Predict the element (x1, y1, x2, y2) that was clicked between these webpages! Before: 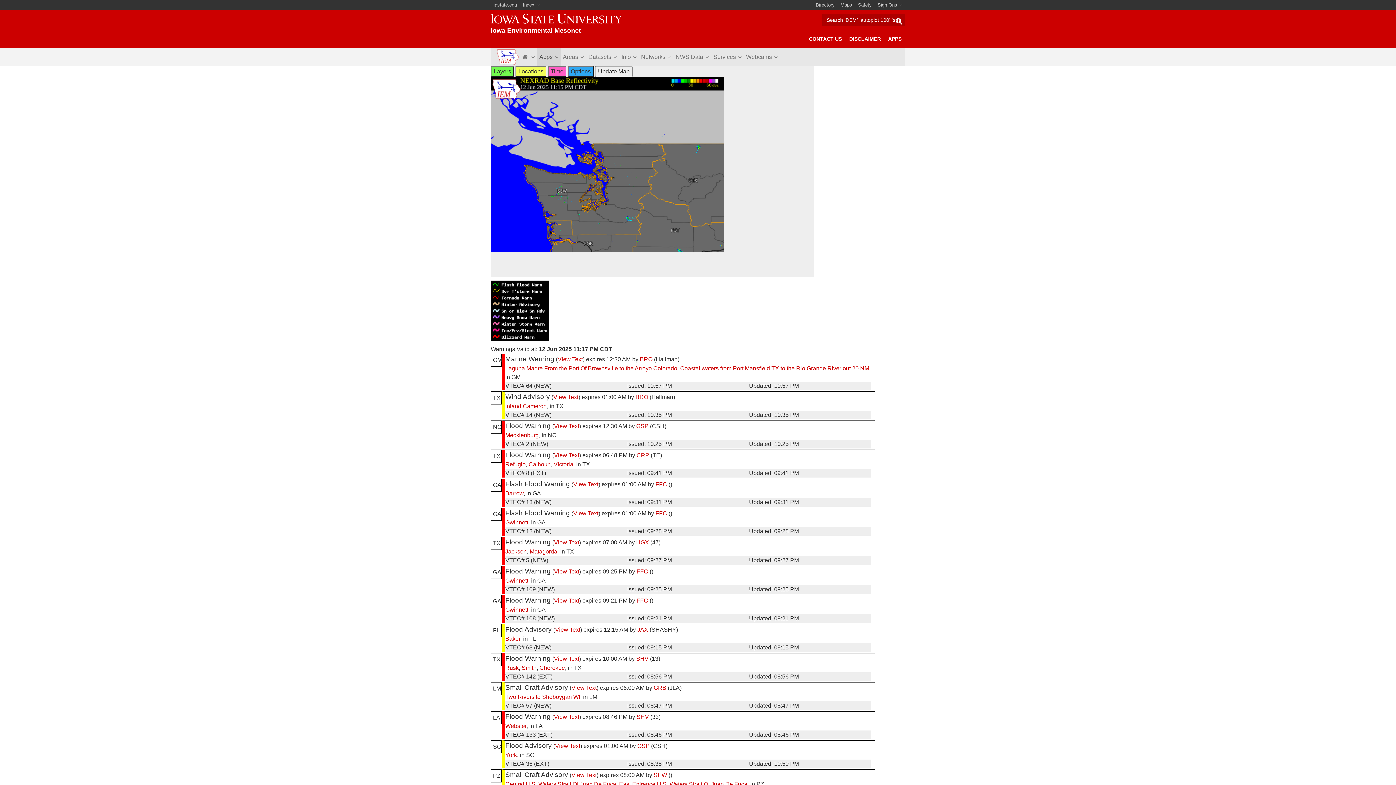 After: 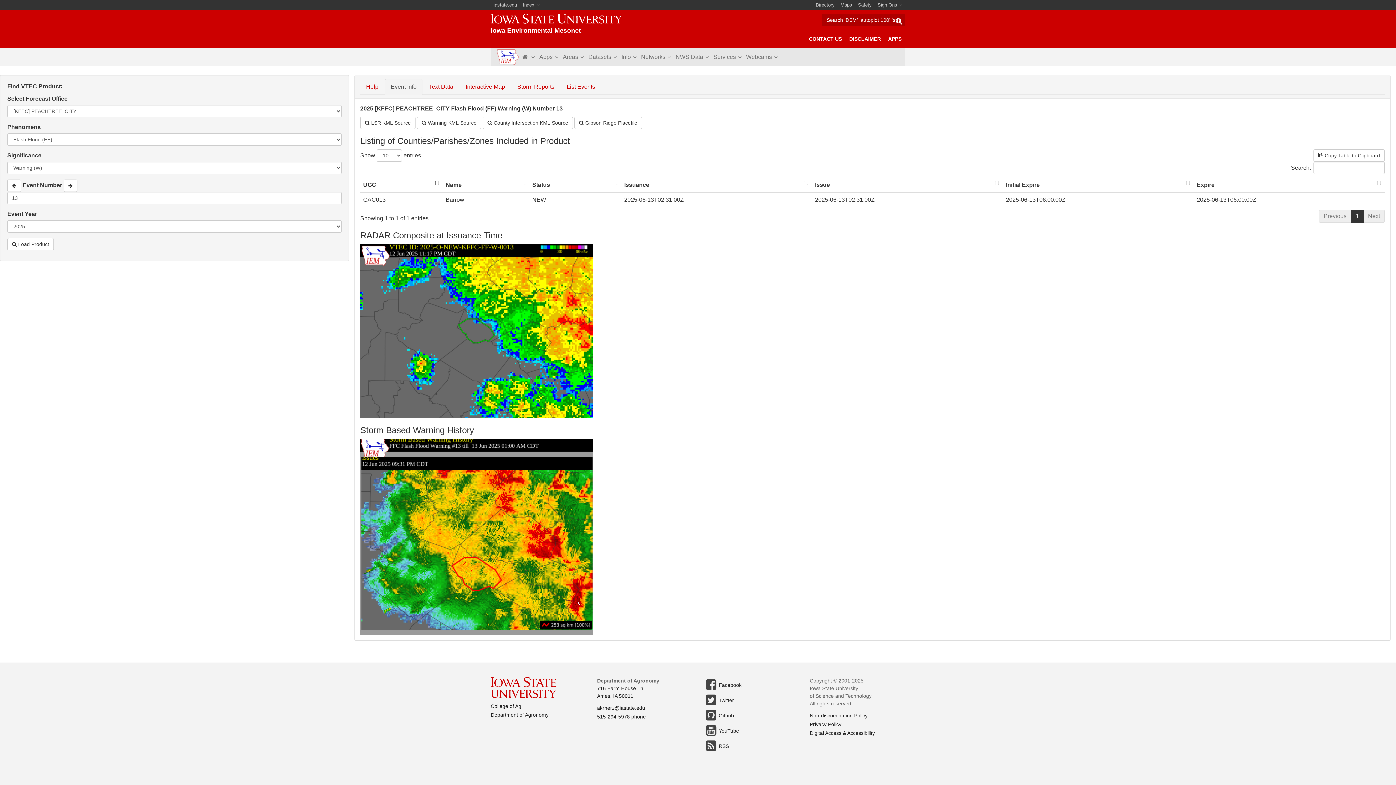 Action: label: View Text bbox: (573, 481, 598, 487)